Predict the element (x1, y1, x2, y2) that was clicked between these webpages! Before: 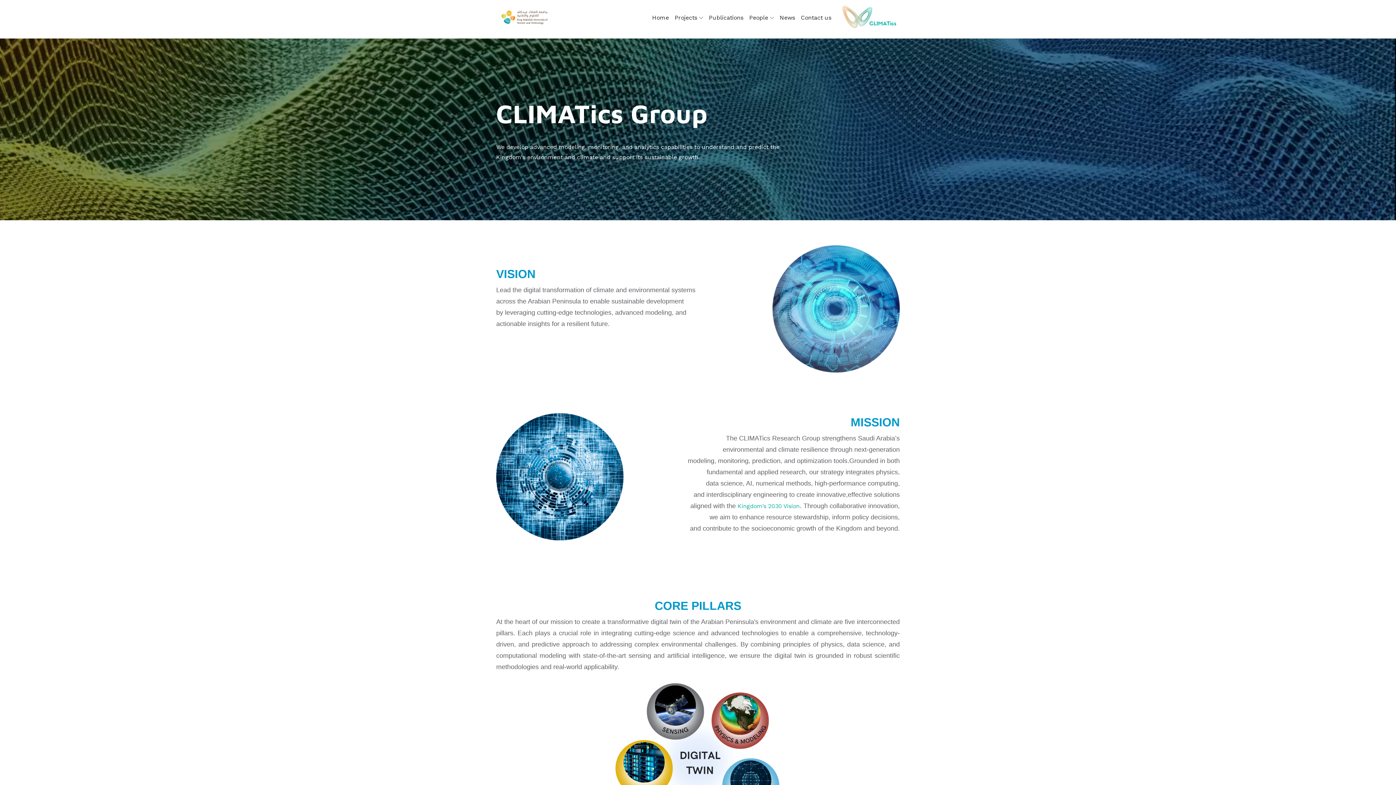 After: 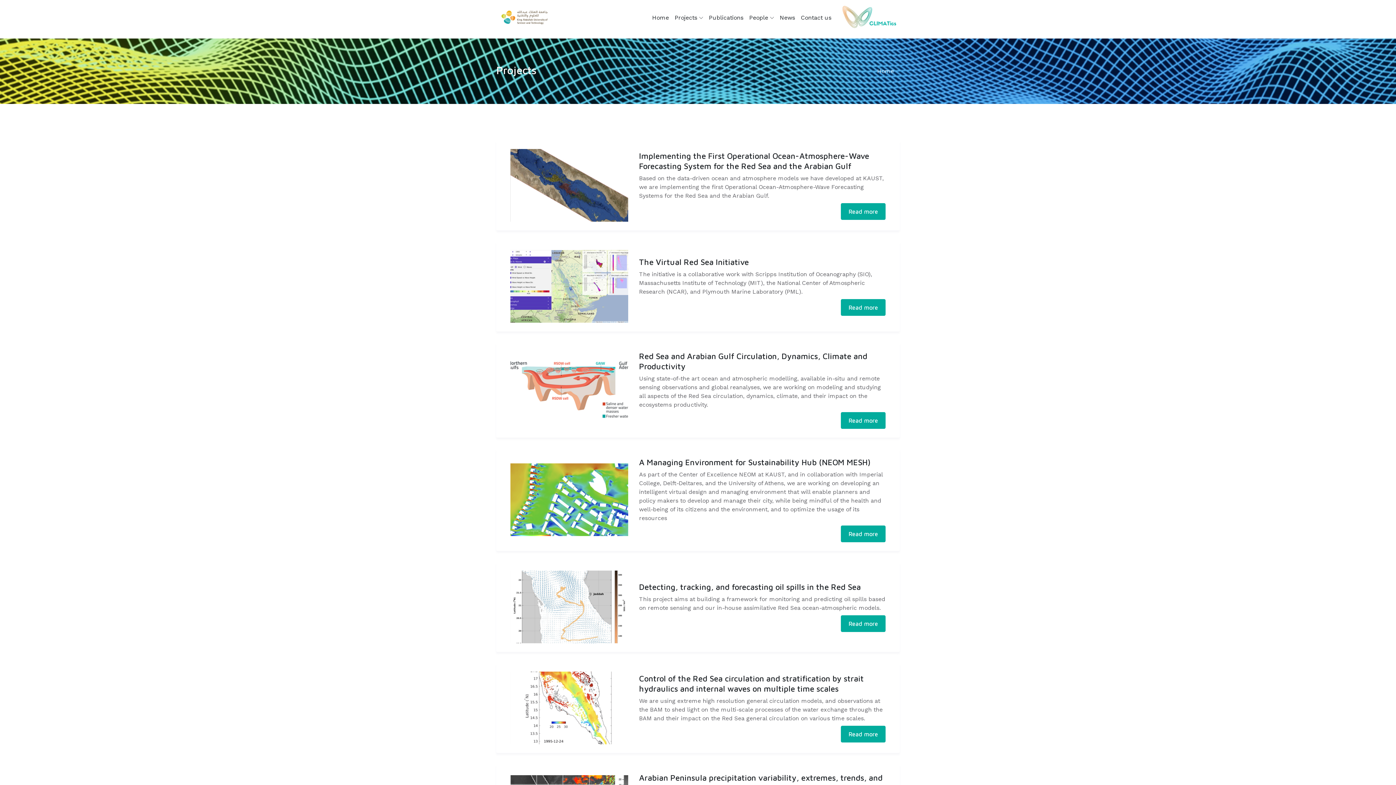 Action: label: Projects  bbox: (672, 2, 706, 33)